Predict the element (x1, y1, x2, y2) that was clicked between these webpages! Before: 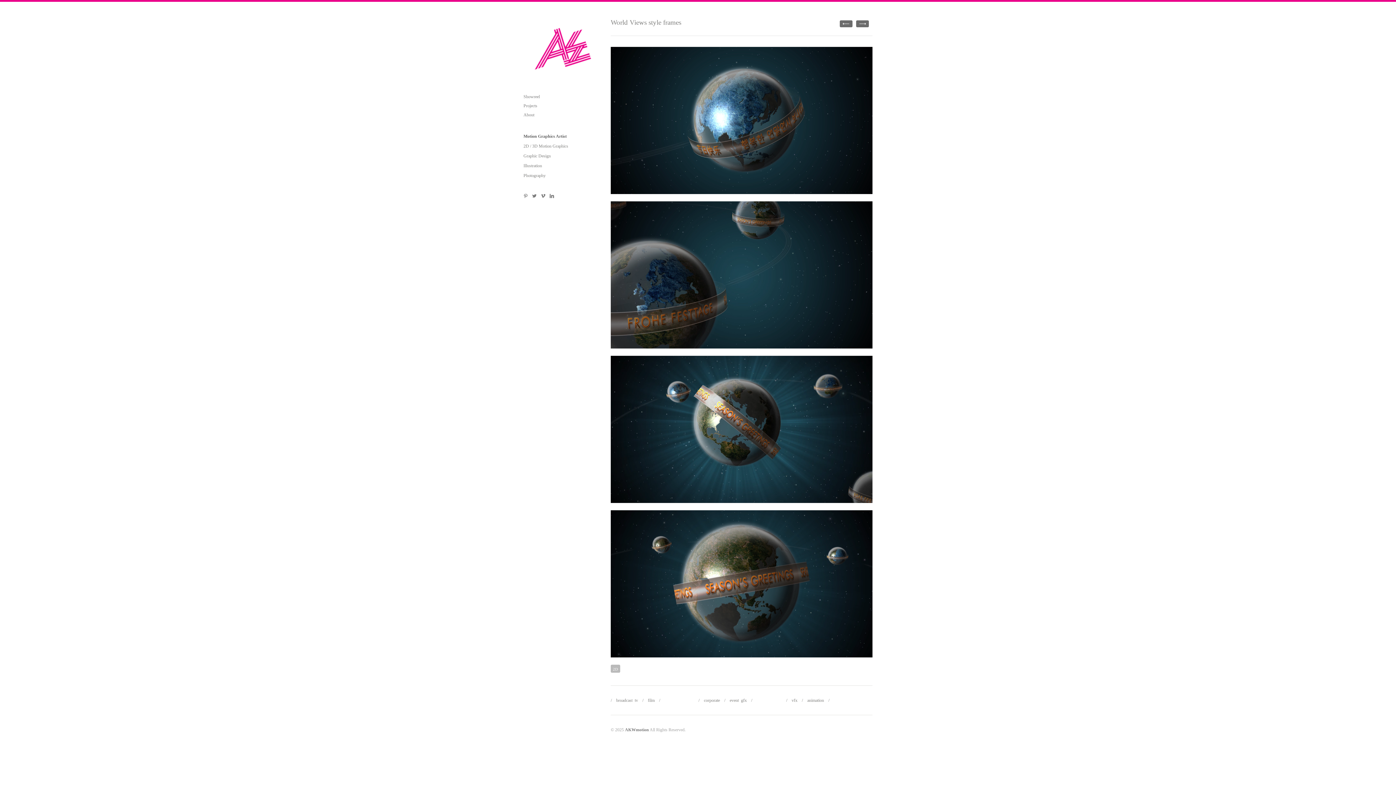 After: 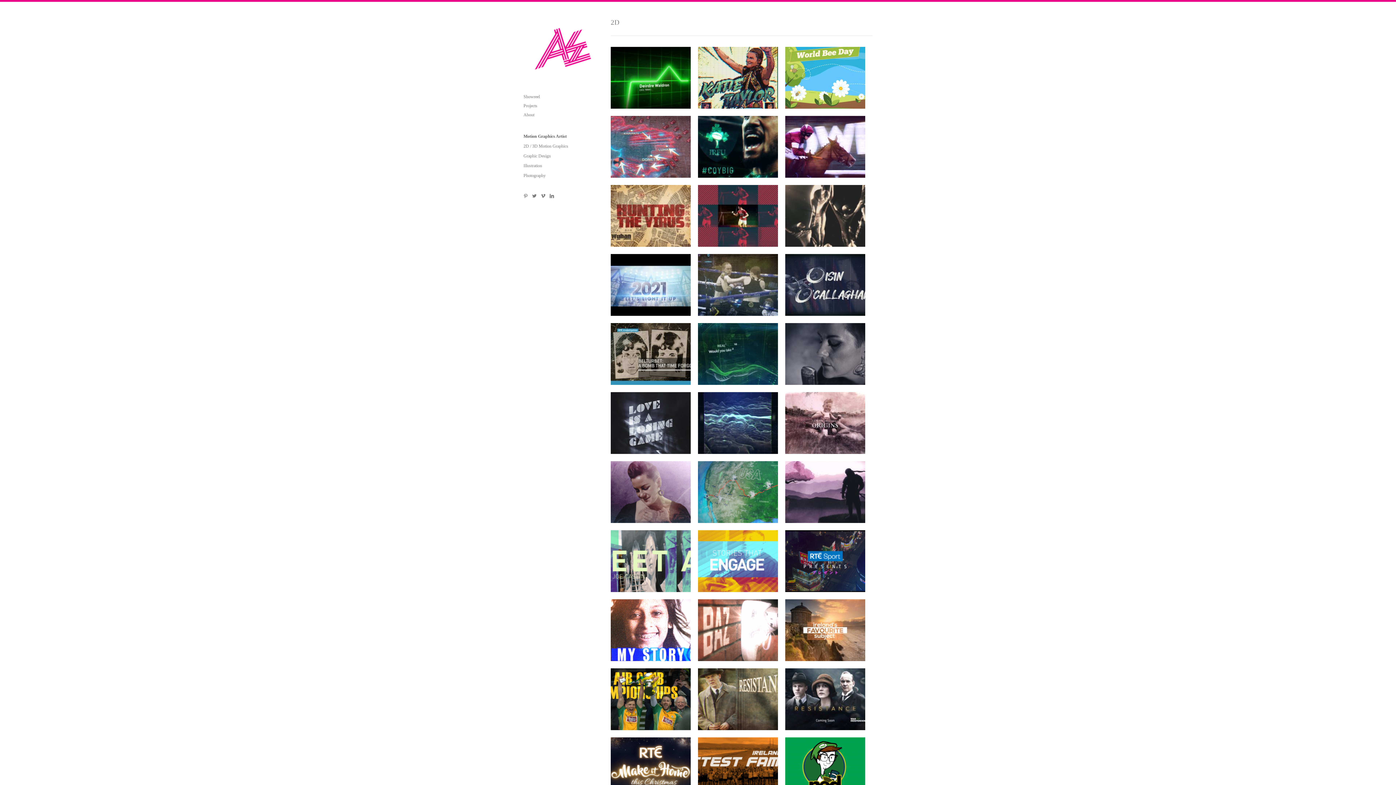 Action: label: 2D bbox: (610, 664, 620, 672)